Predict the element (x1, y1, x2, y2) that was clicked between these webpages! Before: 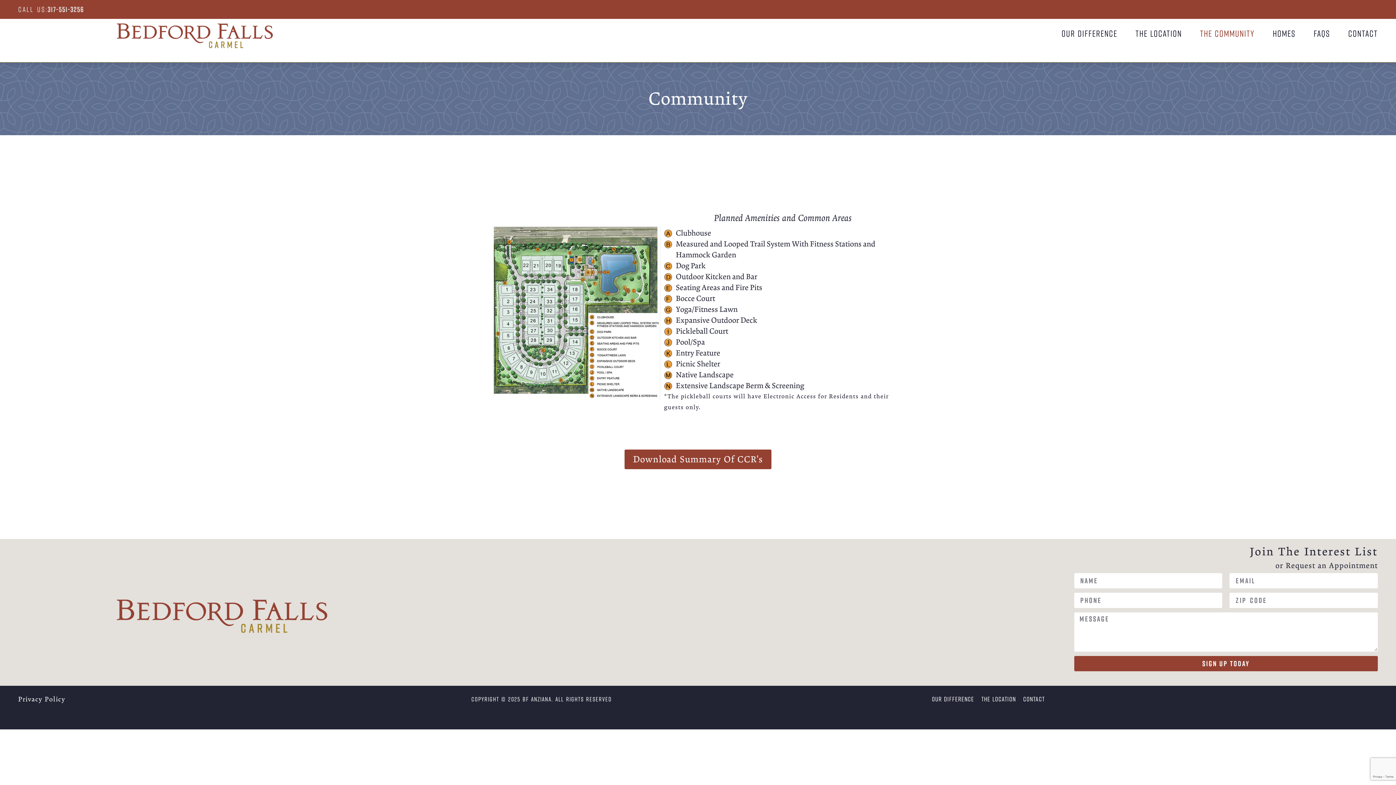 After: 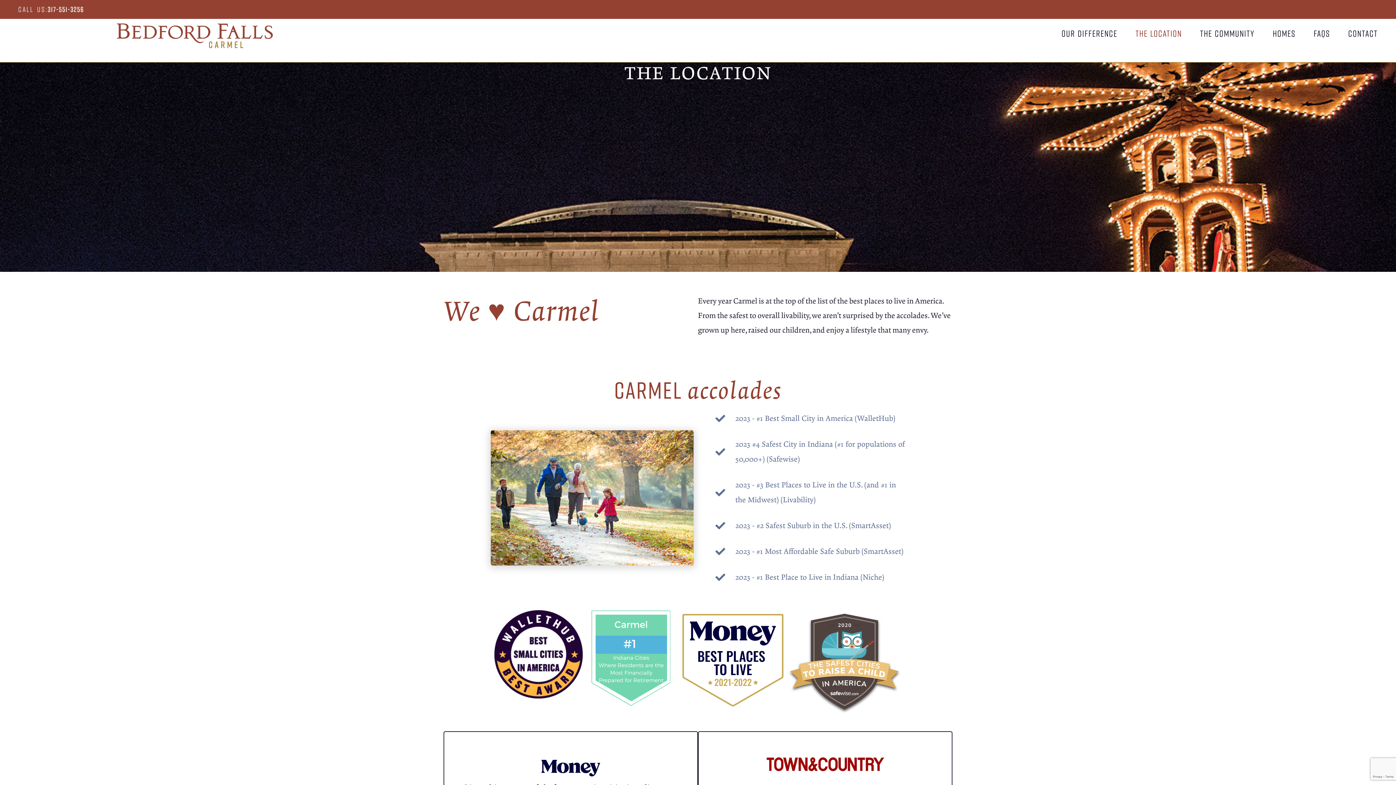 Action: bbox: (1128, 23, 1182, 43) label: The Location